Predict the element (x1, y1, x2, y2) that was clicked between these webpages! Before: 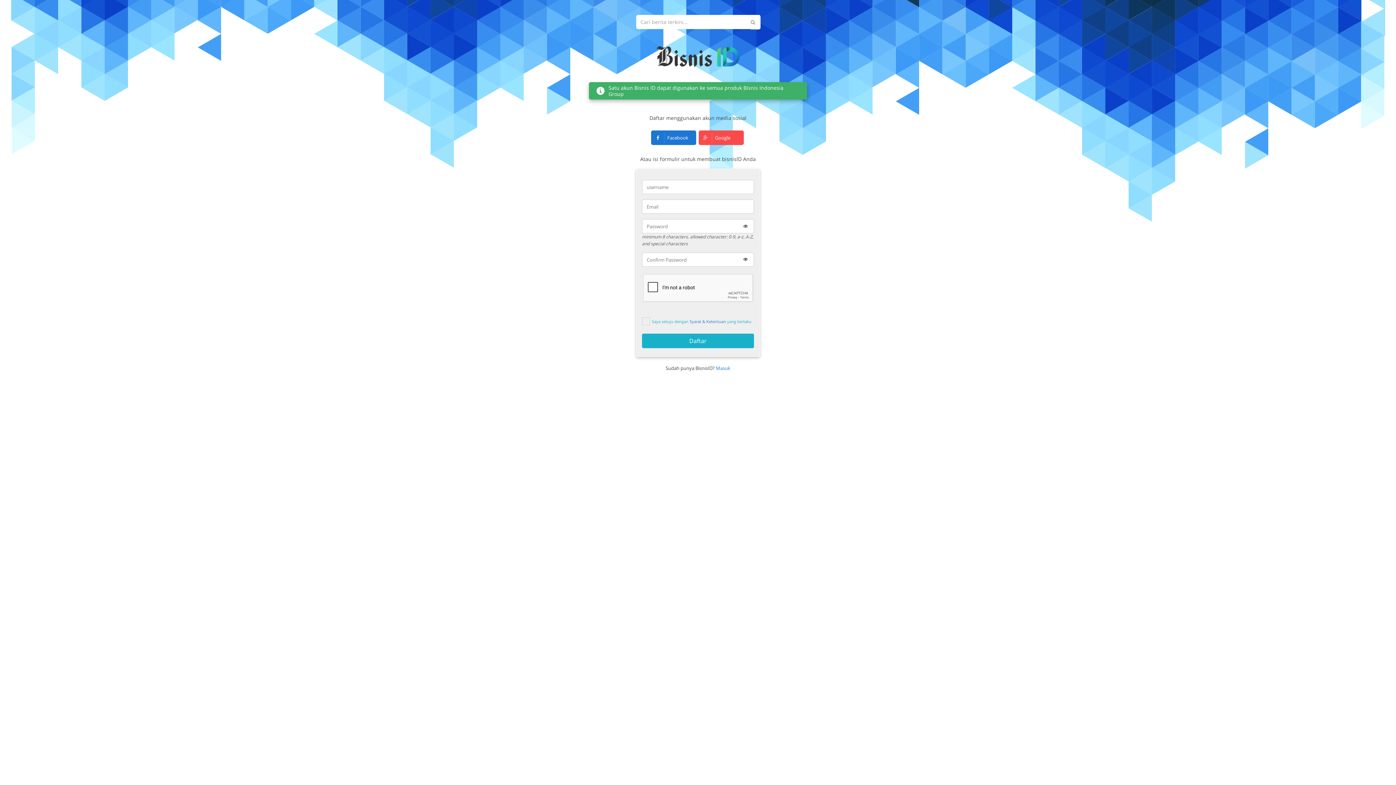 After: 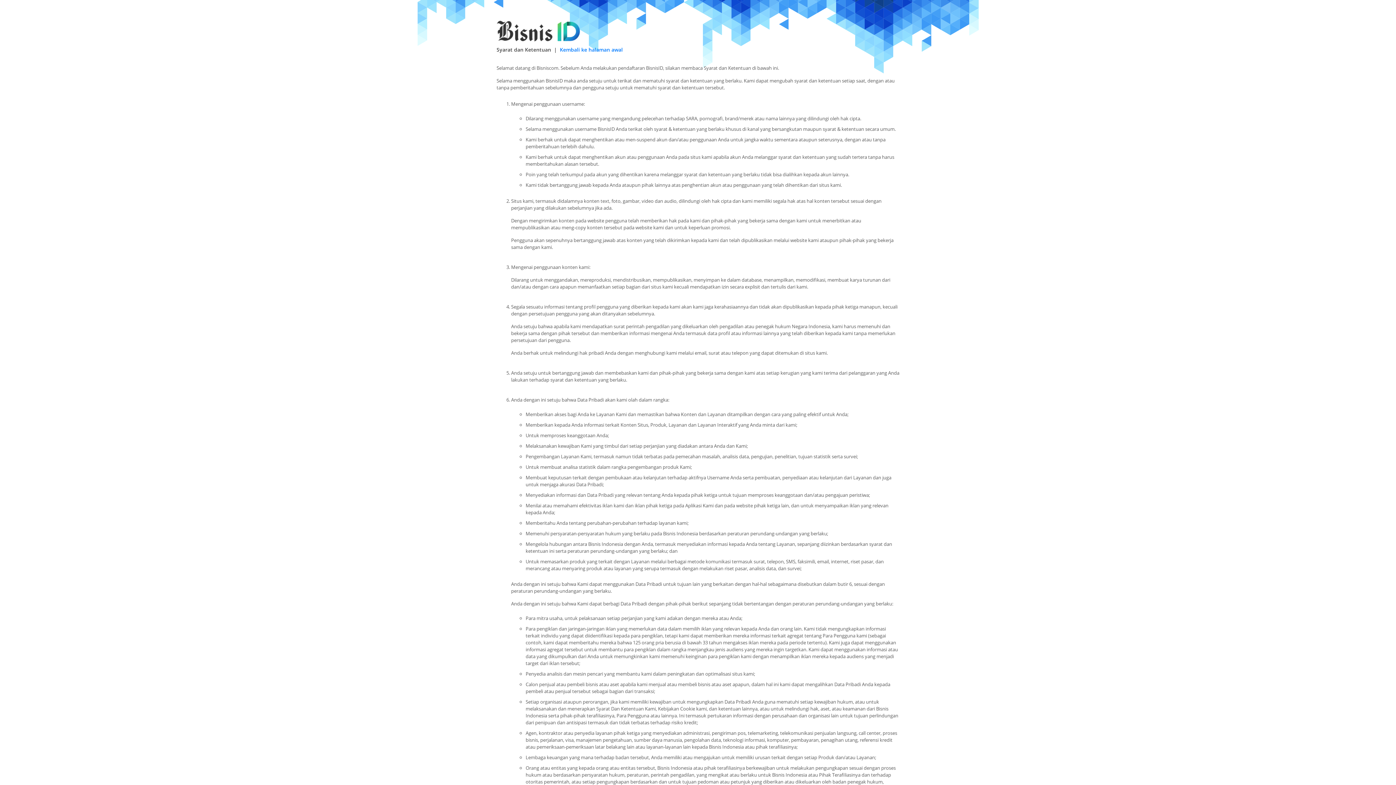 Action: bbox: (689, 315, 726, 328) label: Syarat & Ketentuan